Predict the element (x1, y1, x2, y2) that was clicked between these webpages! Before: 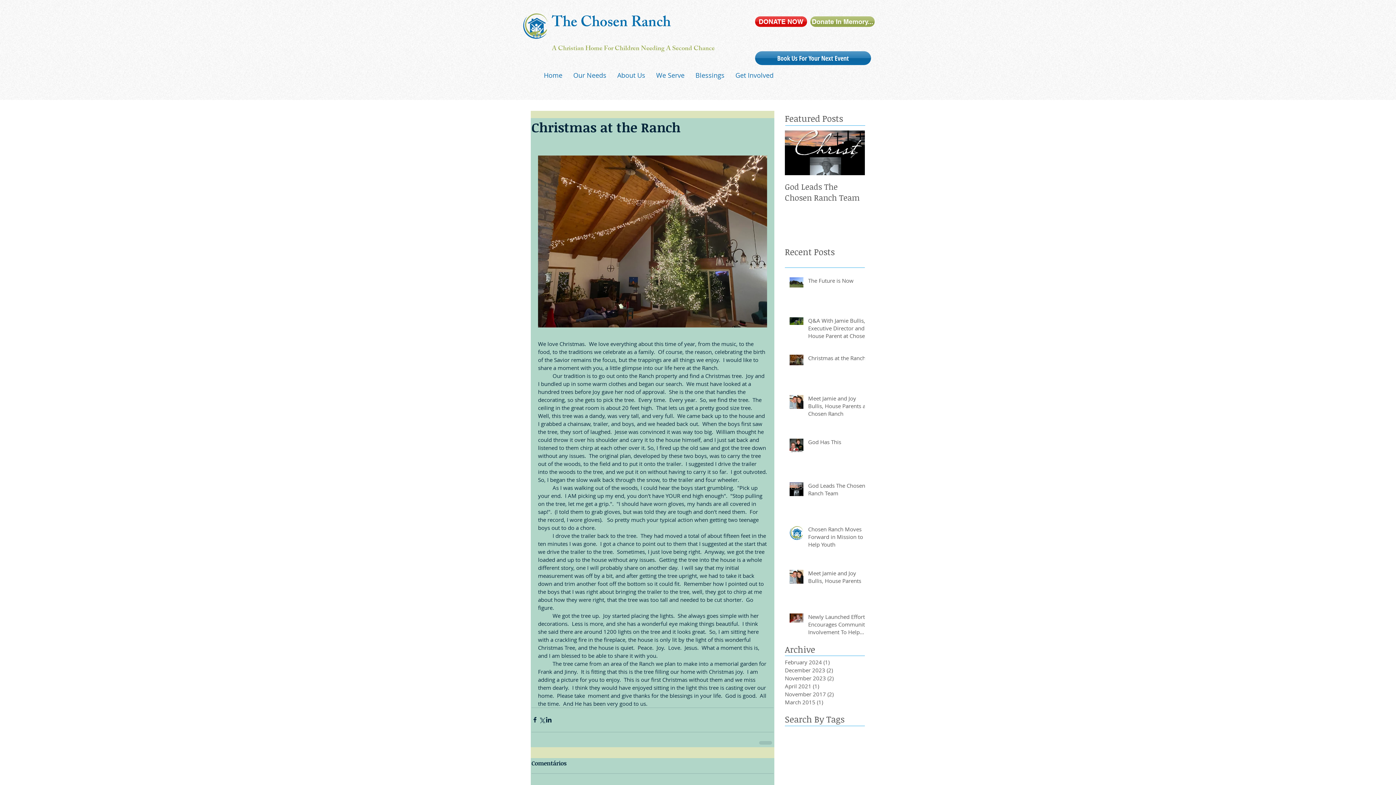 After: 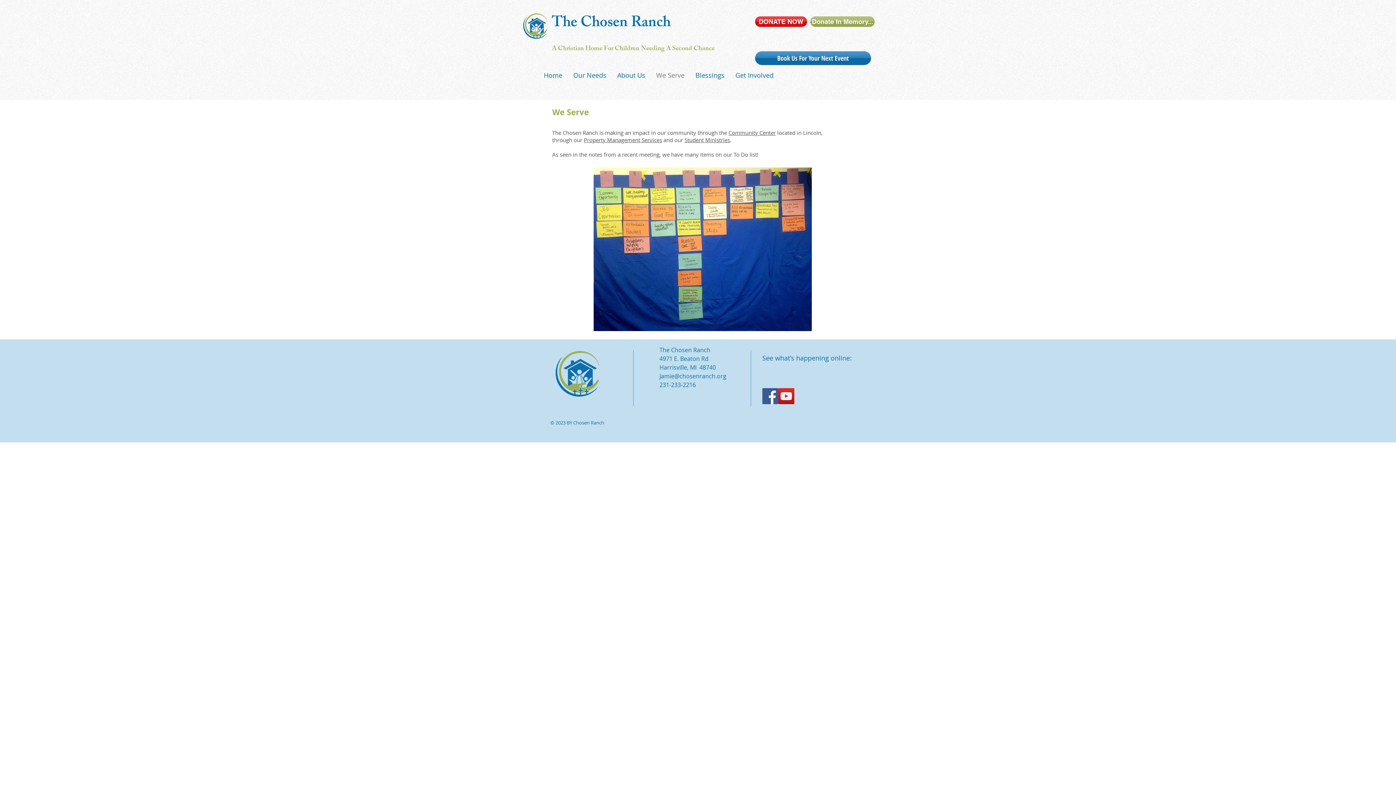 Action: label: We Serve bbox: (650, 67, 690, 83)